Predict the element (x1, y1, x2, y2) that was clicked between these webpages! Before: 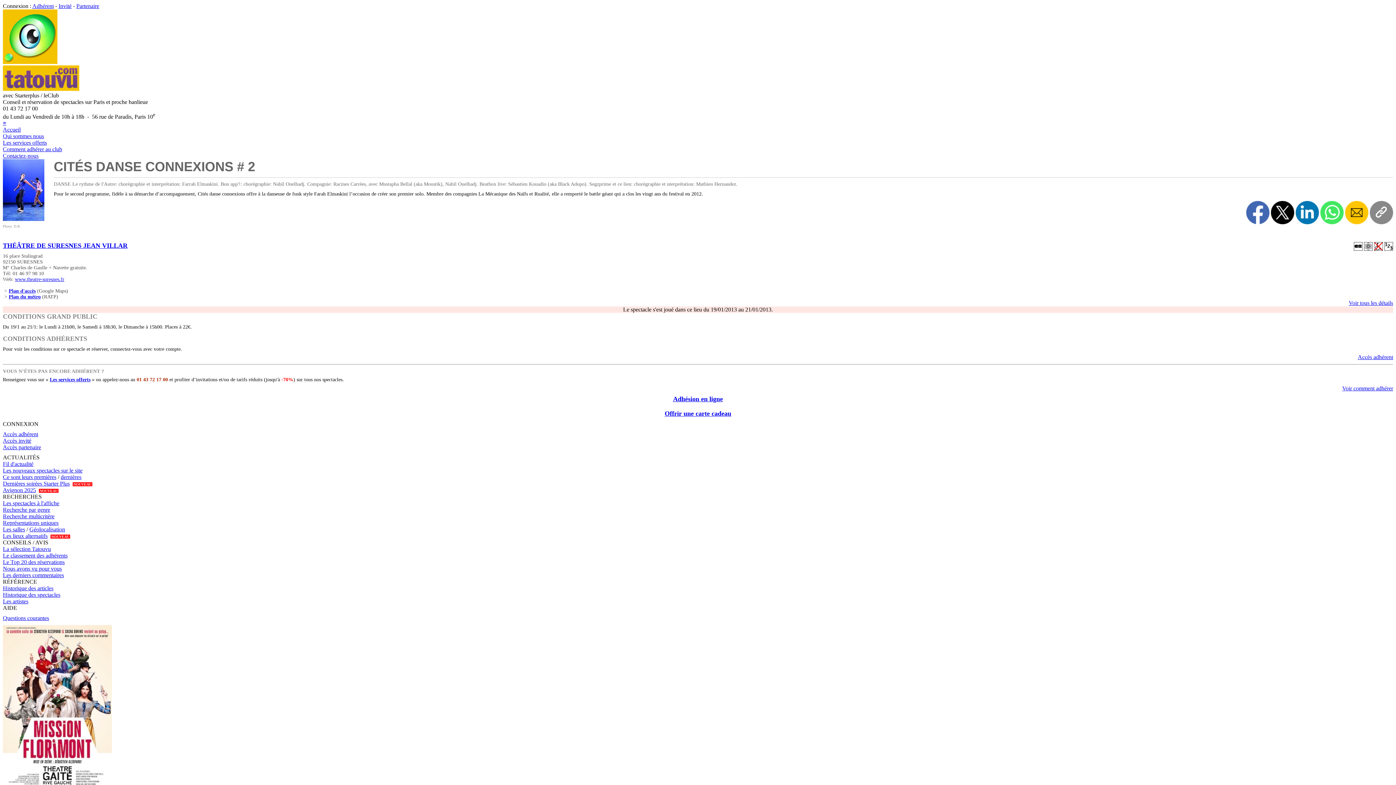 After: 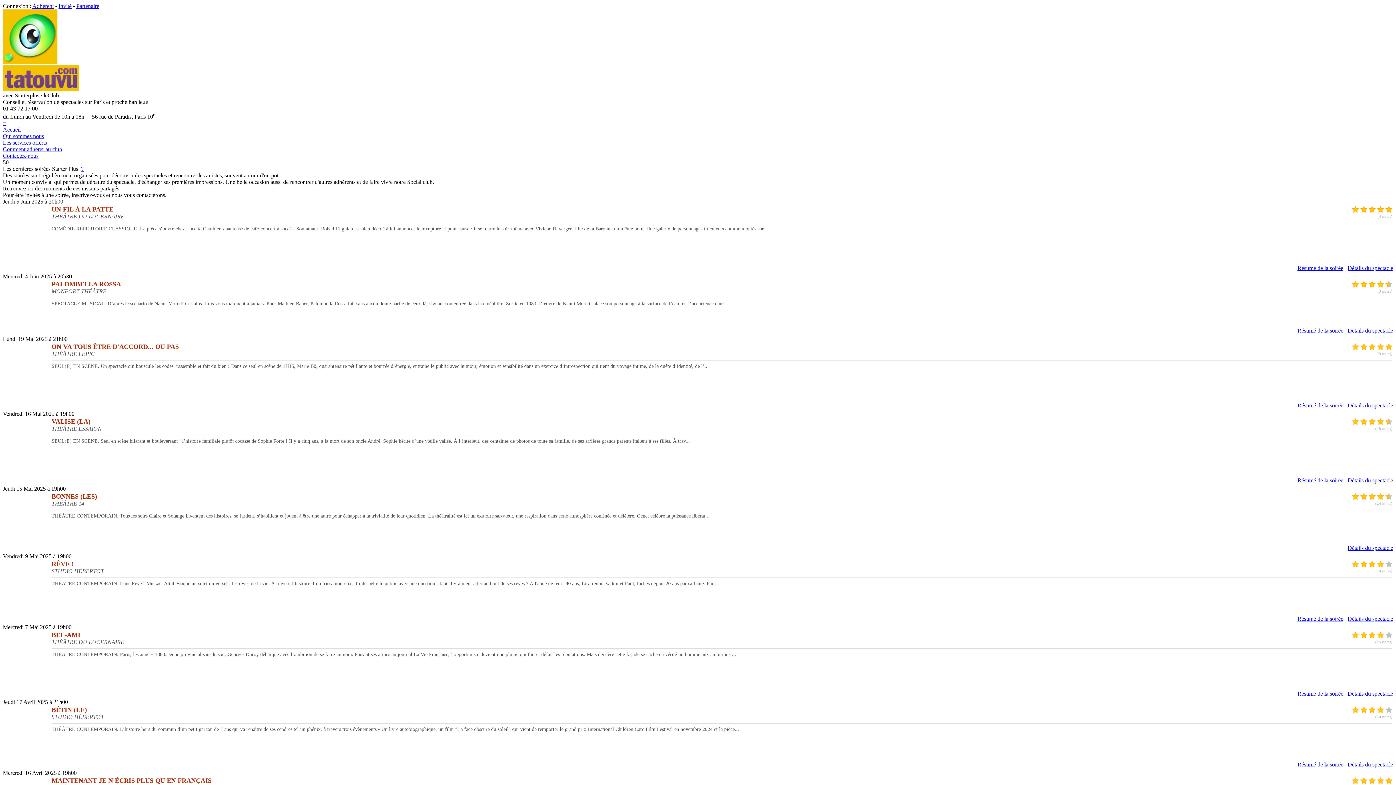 Action: bbox: (2, 480, 69, 487) label: Dernières soirées Starter Plus